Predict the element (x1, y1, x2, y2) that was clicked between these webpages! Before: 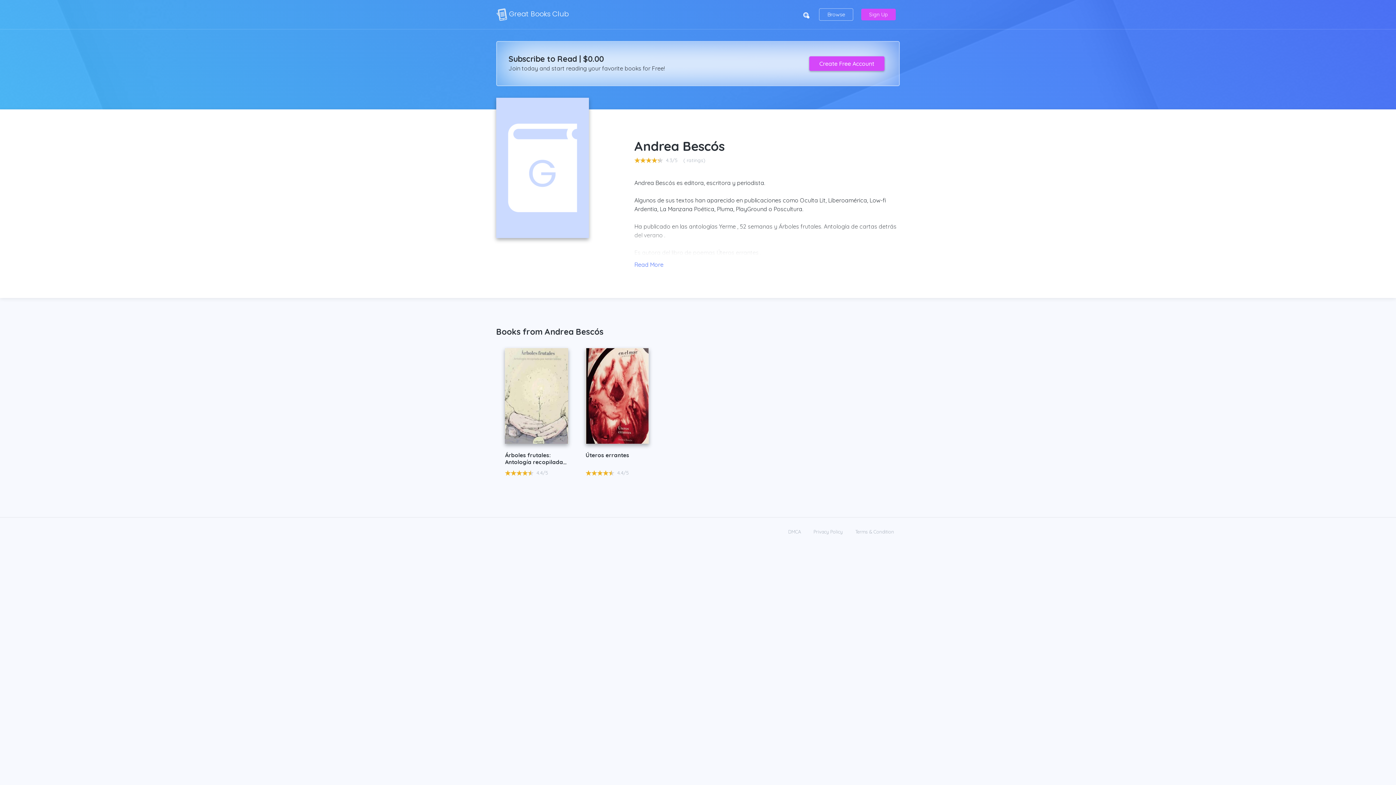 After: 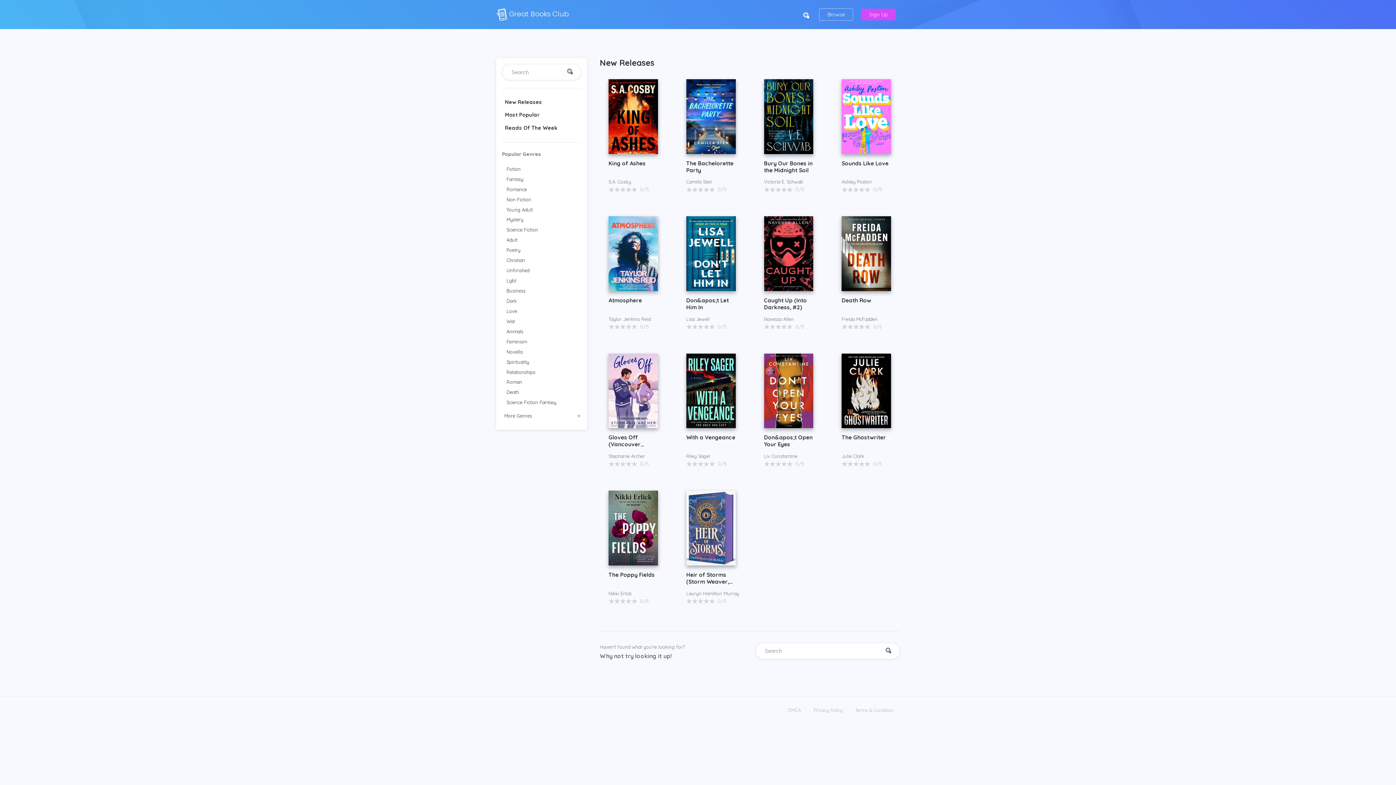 Action: bbox: (819, 8, 853, 20) label: Browse